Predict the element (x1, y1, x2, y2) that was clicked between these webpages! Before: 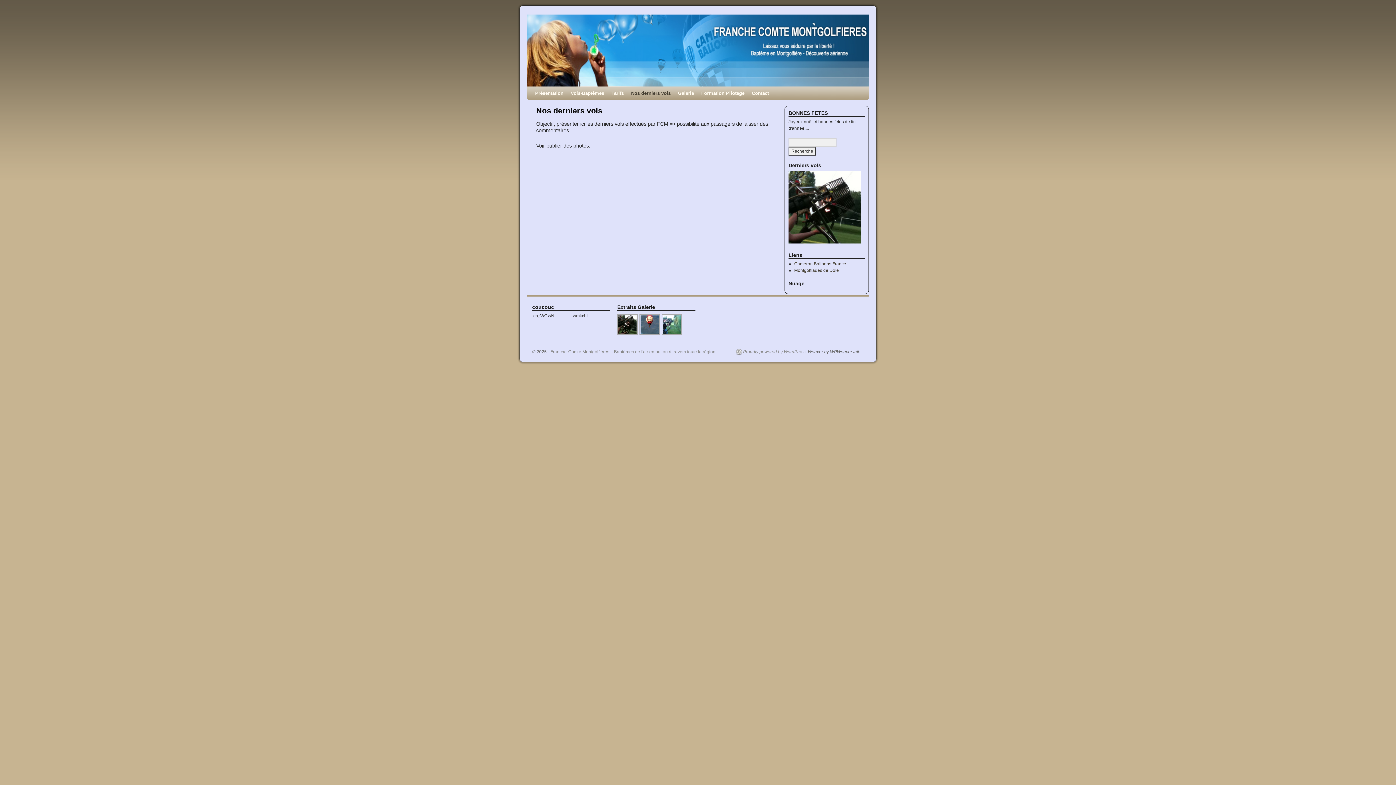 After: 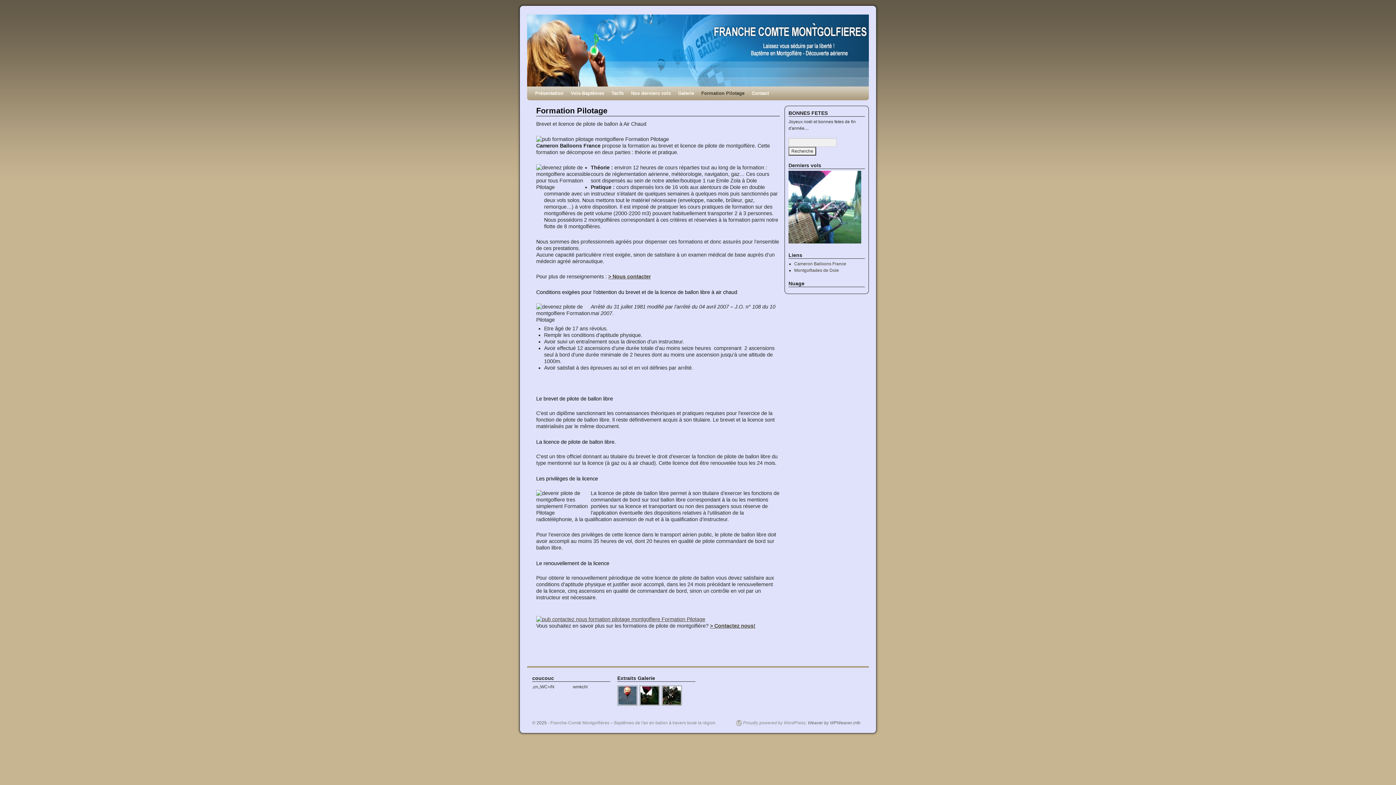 Action: bbox: (697, 86, 748, 100) label: Formation Pilotage